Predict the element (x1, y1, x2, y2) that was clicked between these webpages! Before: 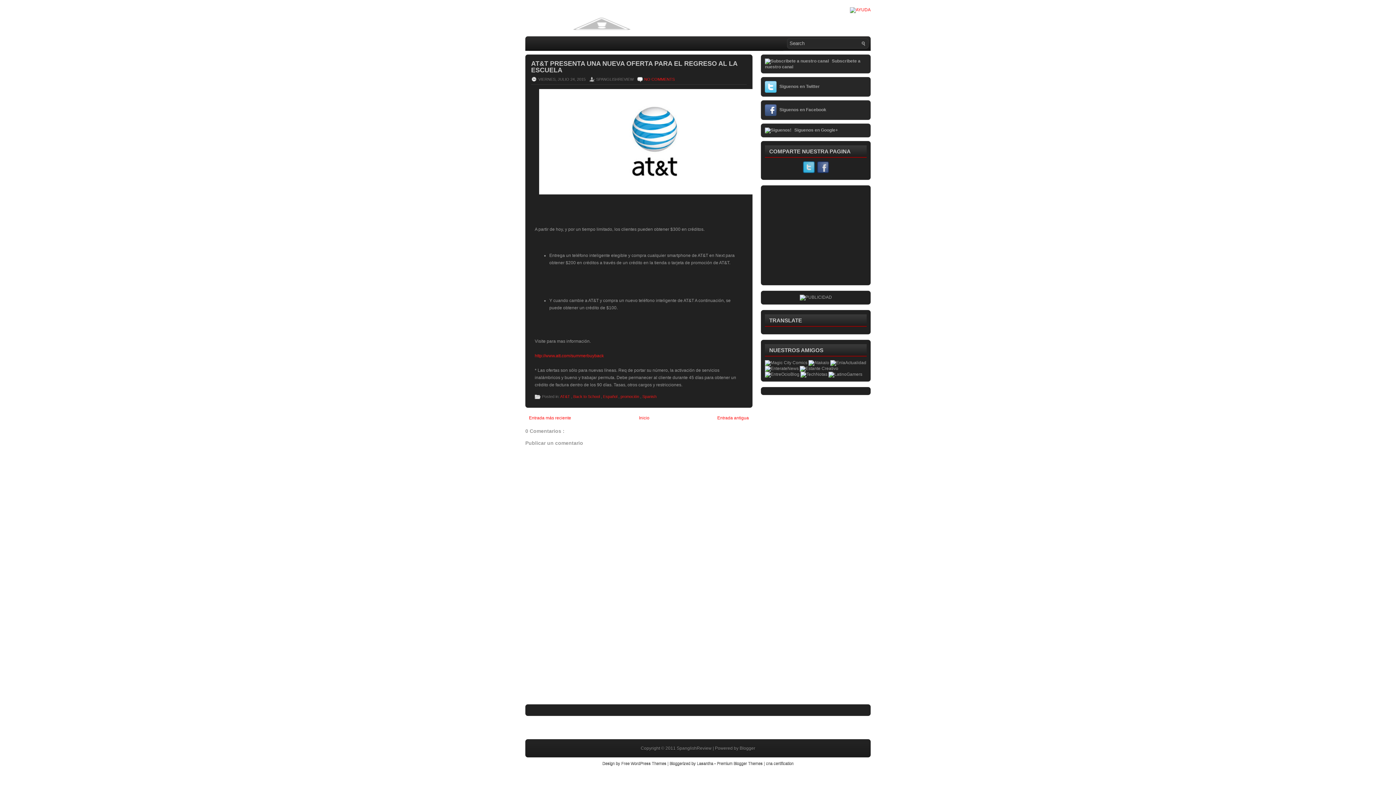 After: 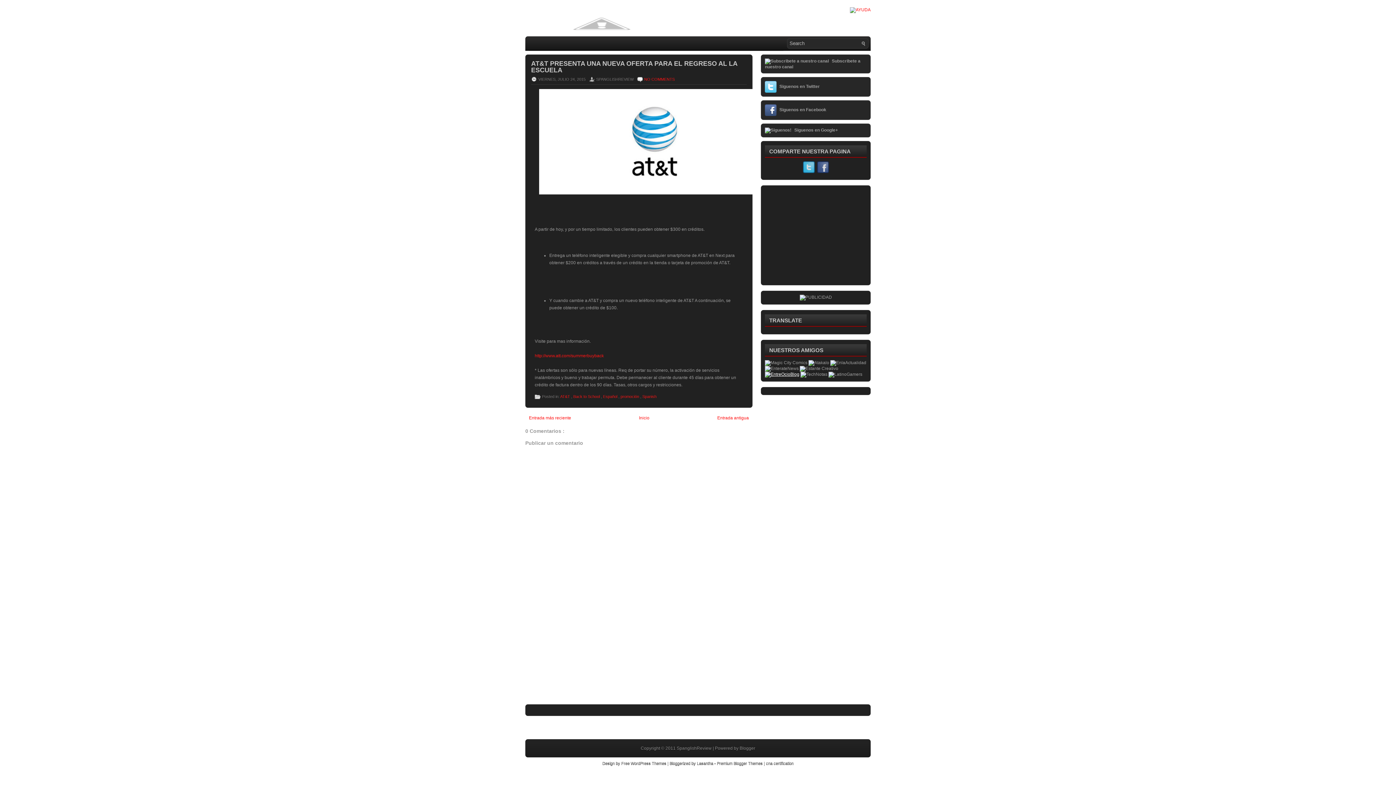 Action: bbox: (765, 372, 799, 377)